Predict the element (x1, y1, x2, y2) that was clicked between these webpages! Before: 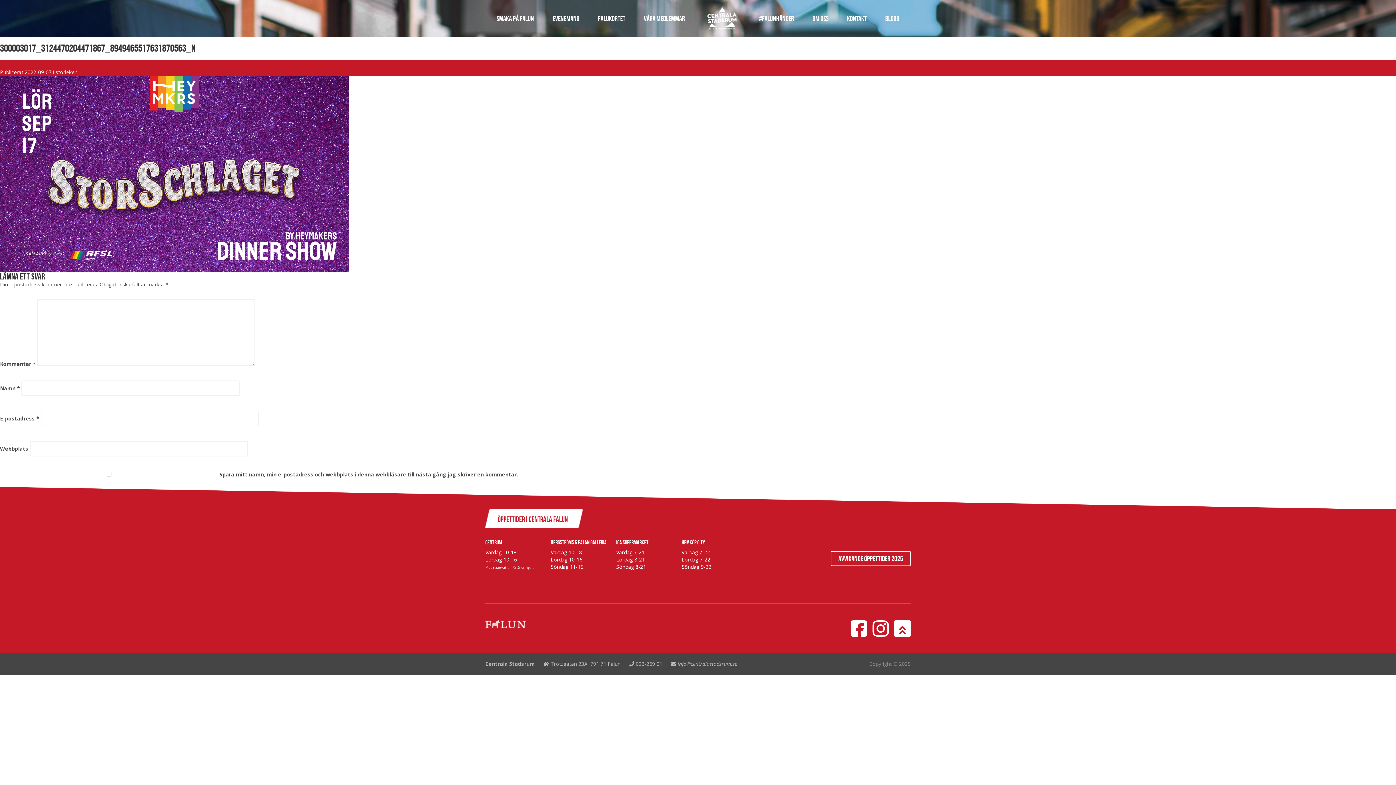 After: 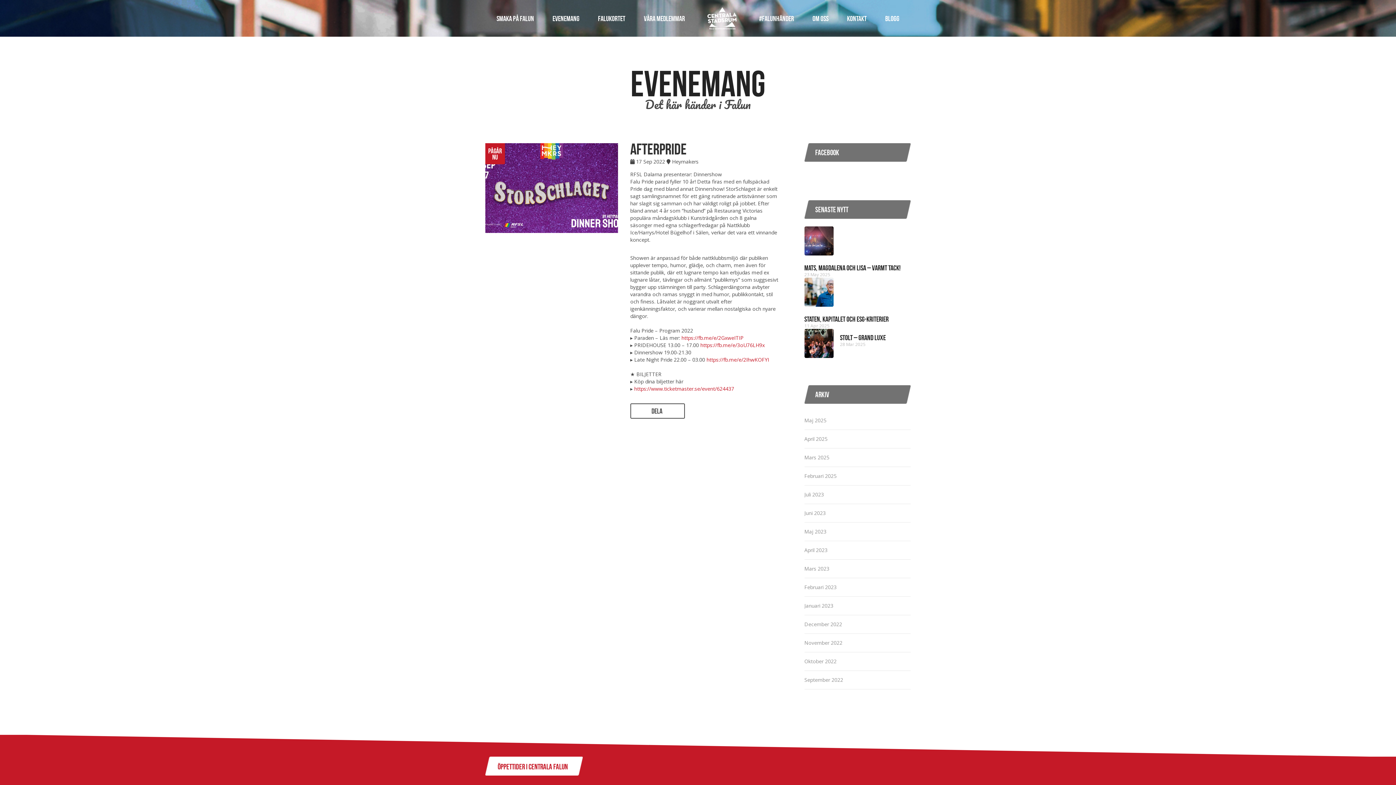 Action: label: AfterPride bbox: (112, 68, 135, 75)